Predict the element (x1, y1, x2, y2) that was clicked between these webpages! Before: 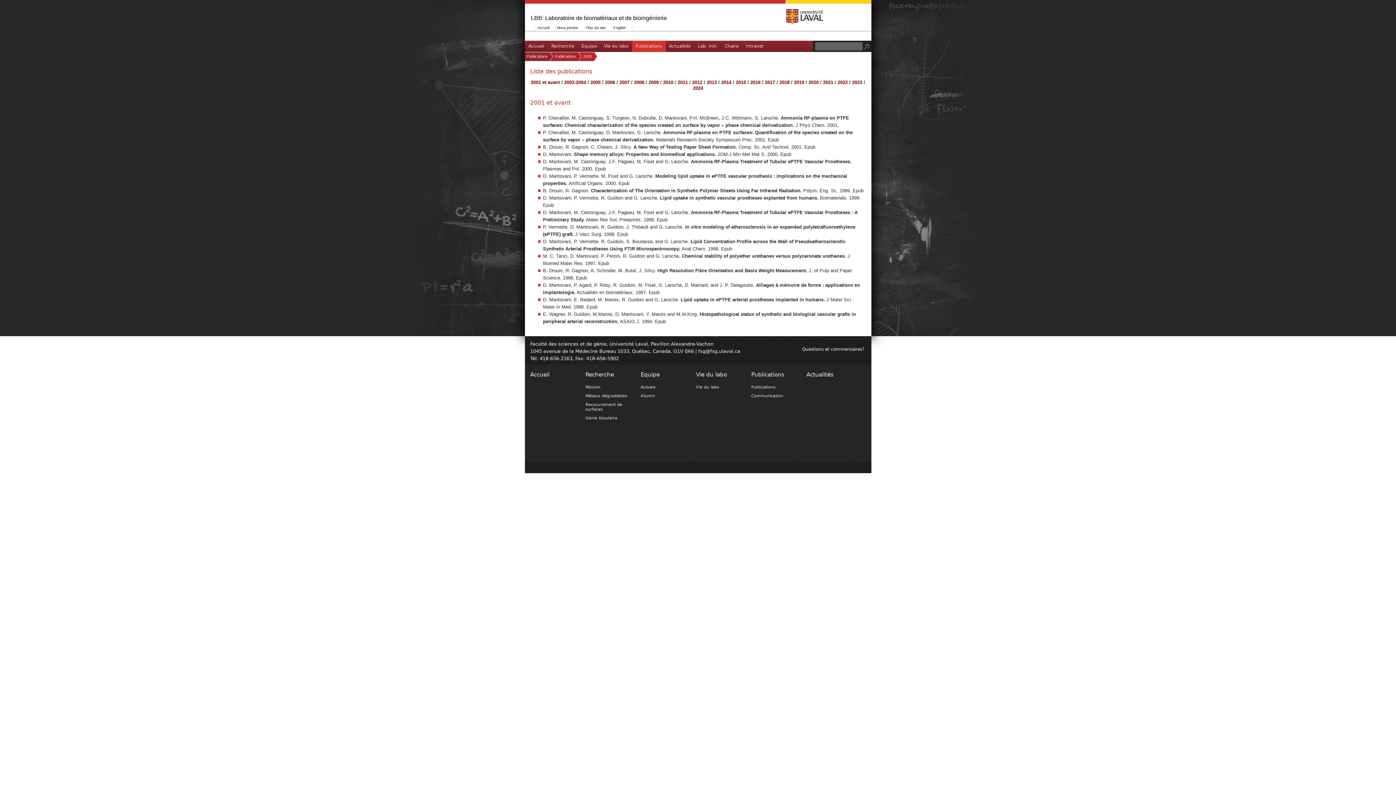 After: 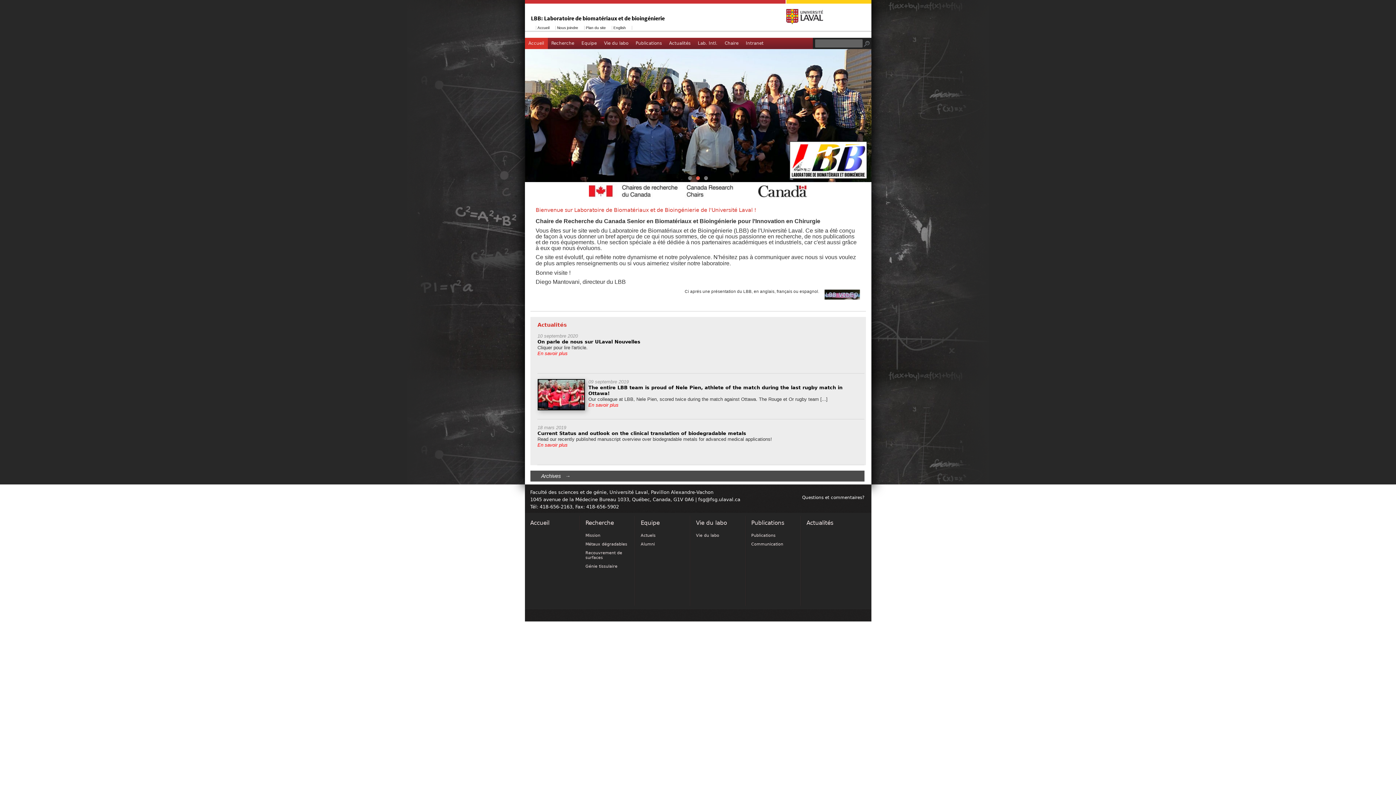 Action: bbox: (535, 25, 555, 29) label: Accueil